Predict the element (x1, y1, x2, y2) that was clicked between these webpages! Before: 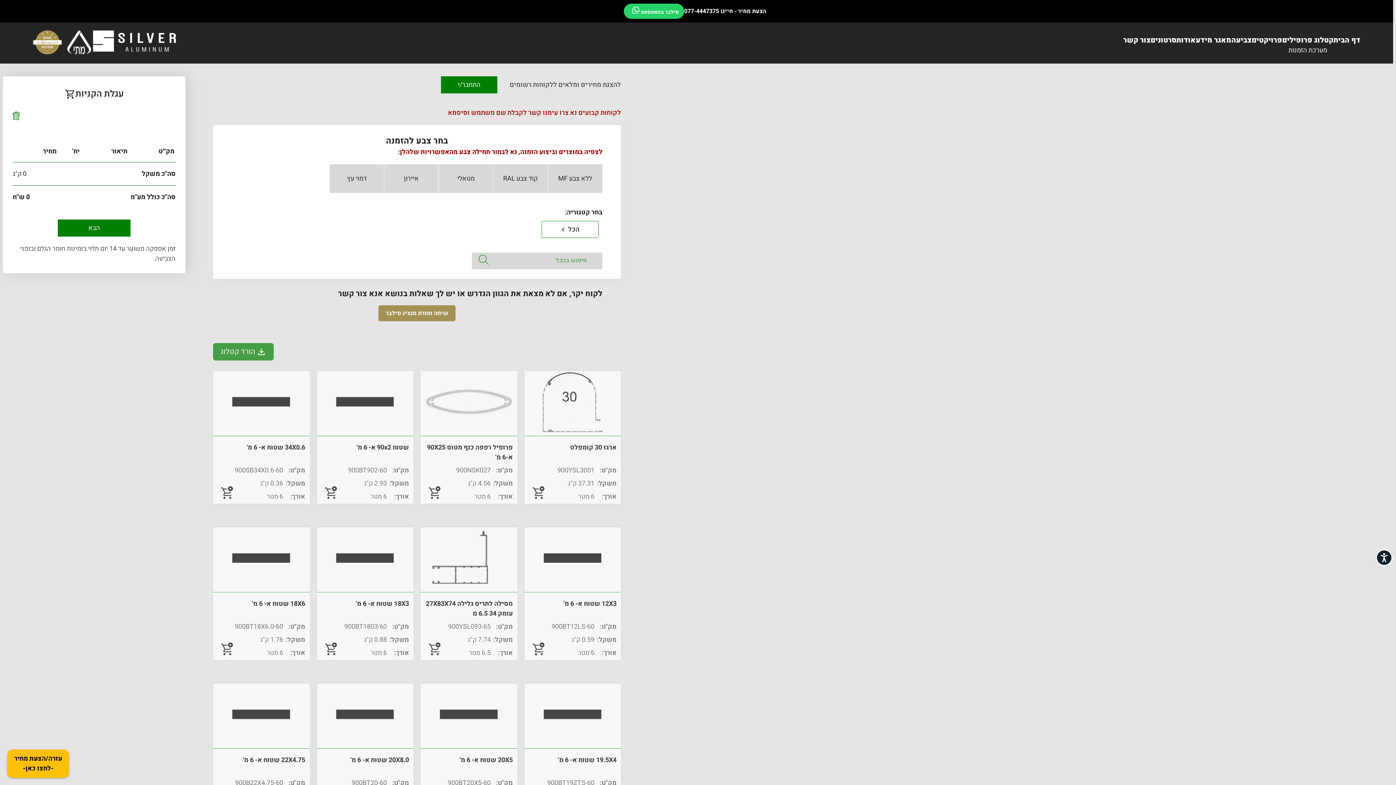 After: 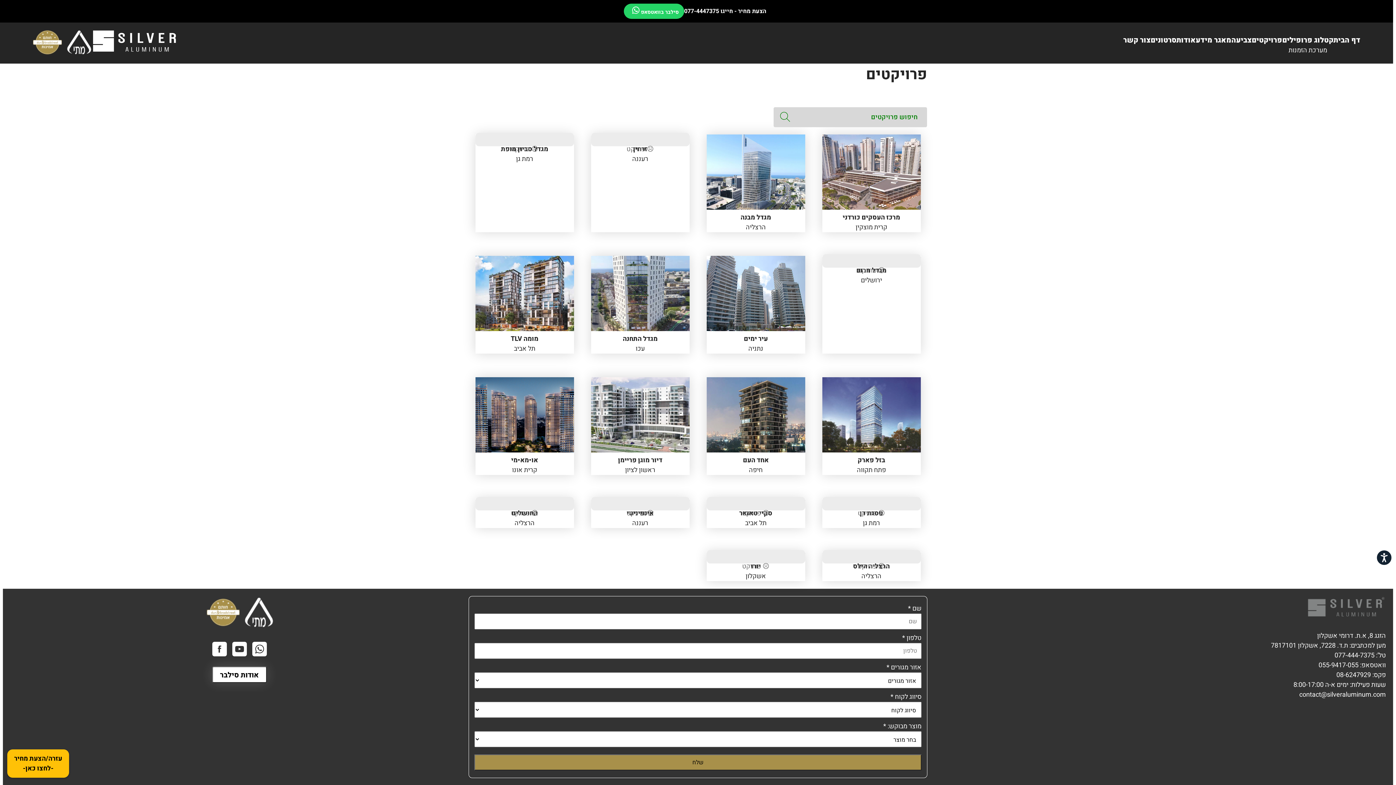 Action: label: פרויקטים bbox: (1252, 34, 1282, 45)